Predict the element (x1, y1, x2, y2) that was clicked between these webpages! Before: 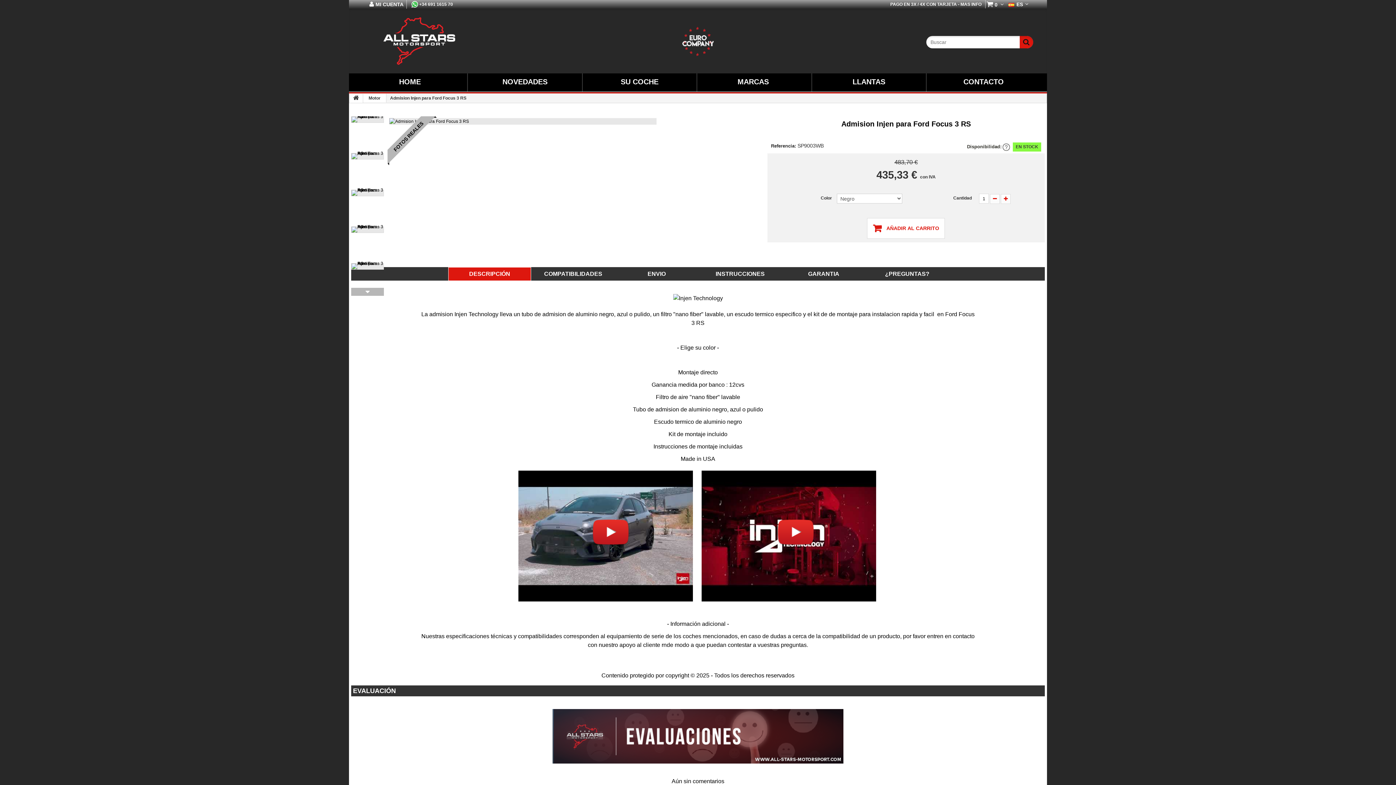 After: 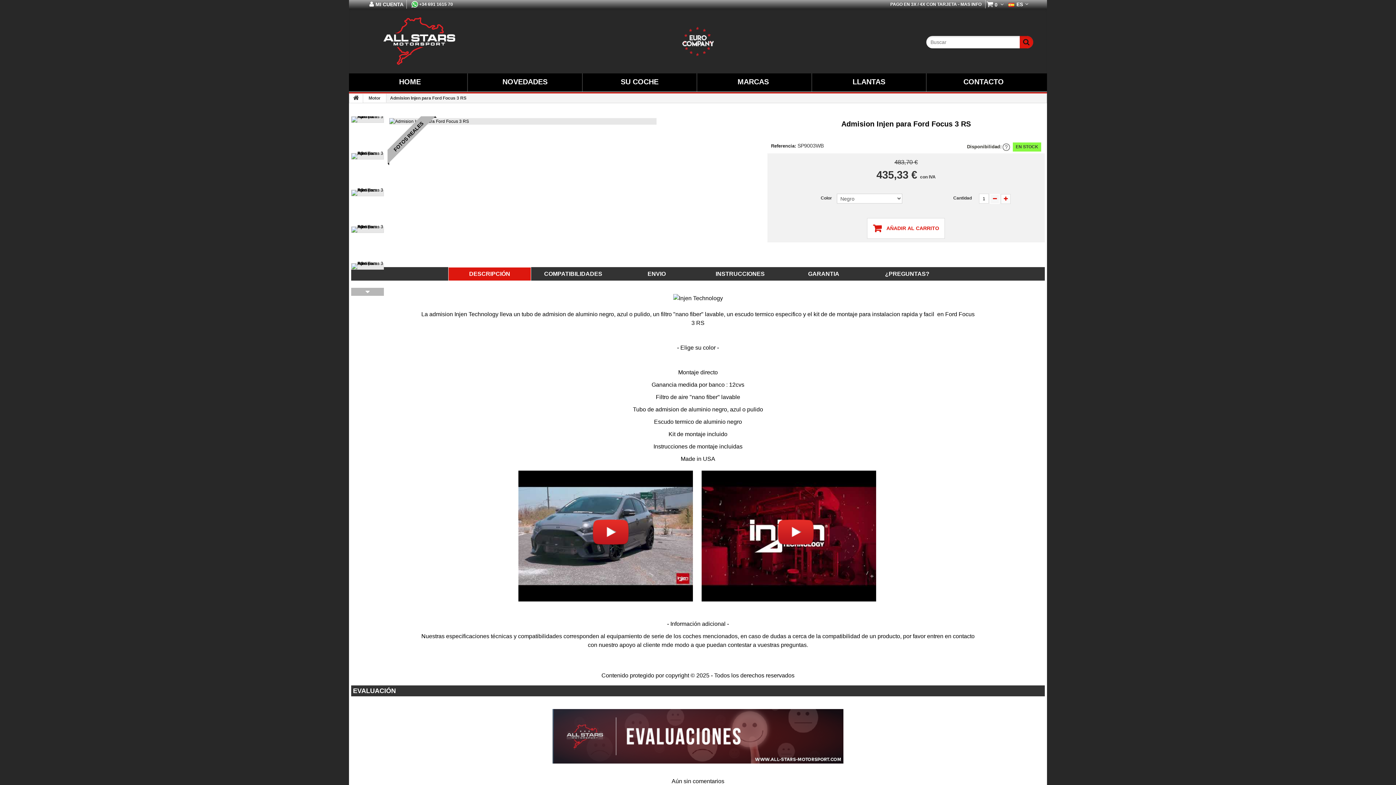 Action: bbox: (990, 194, 1000, 203)